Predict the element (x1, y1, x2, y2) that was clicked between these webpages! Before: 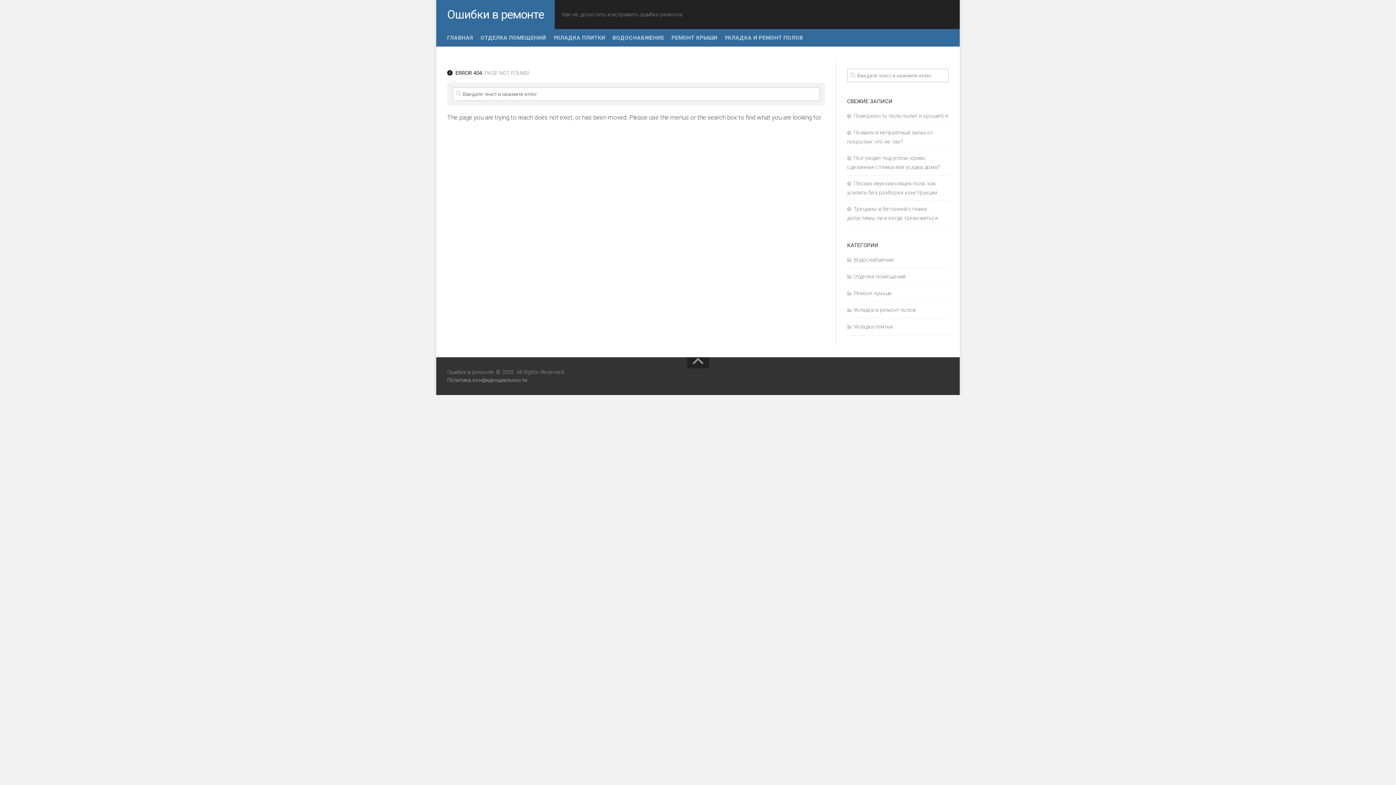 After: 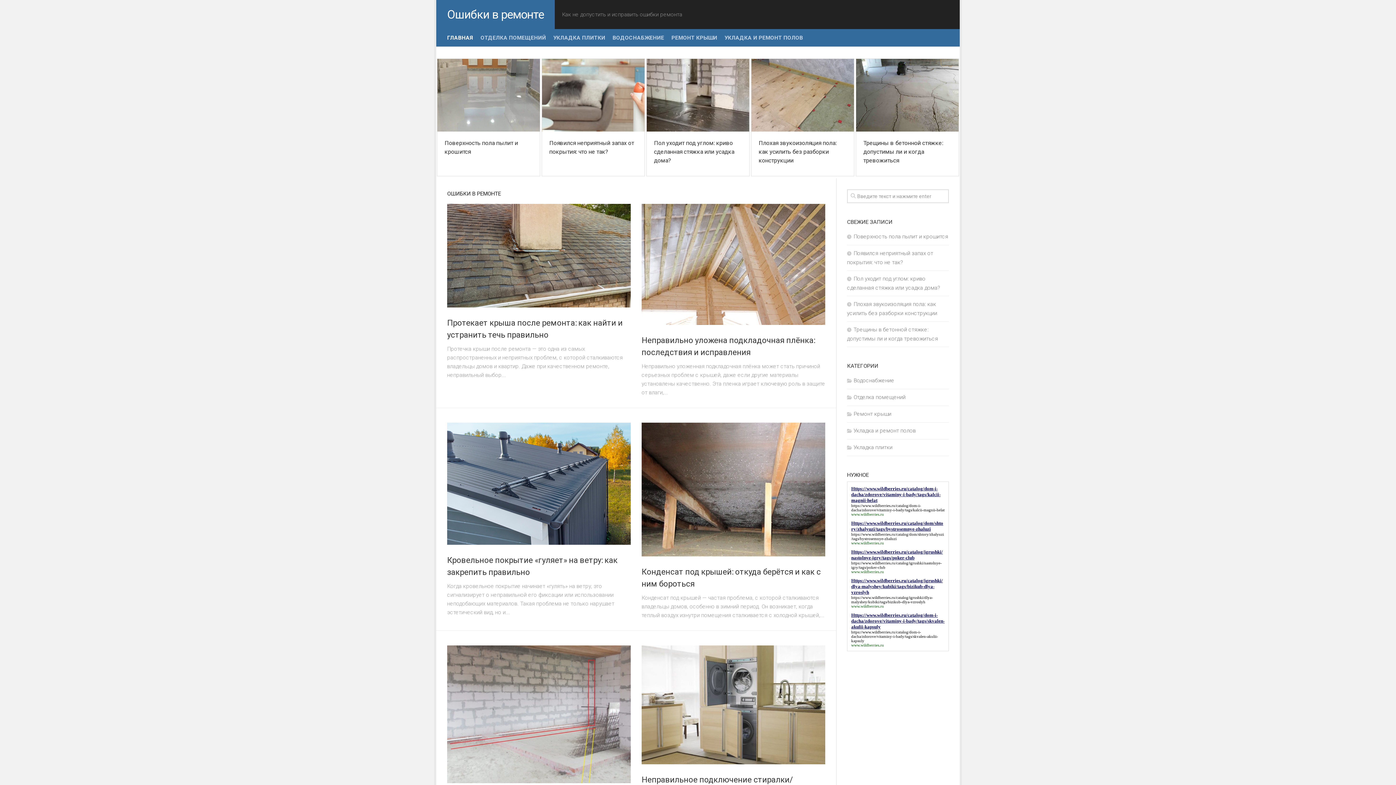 Action: bbox: (447, 34, 473, 41) label: ГЛАВНАЯ